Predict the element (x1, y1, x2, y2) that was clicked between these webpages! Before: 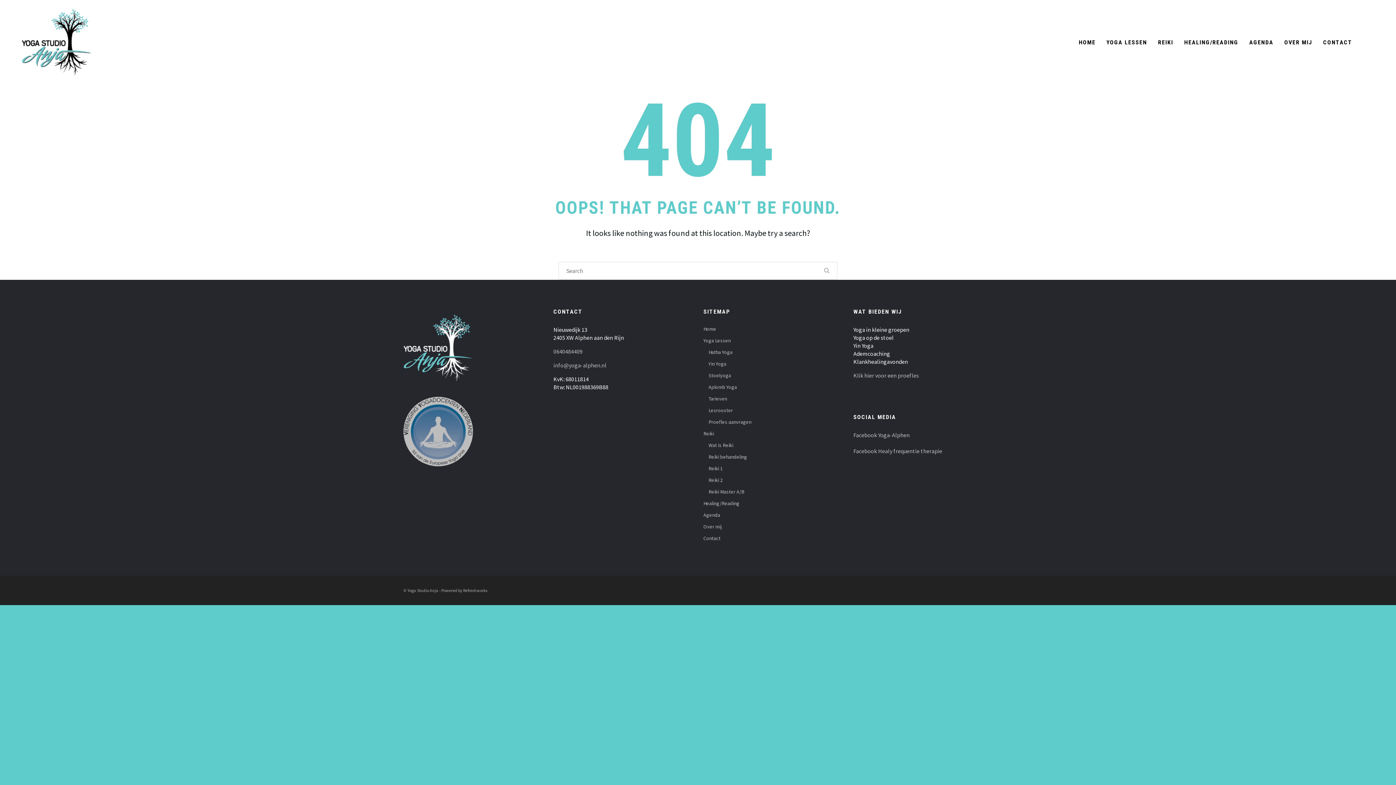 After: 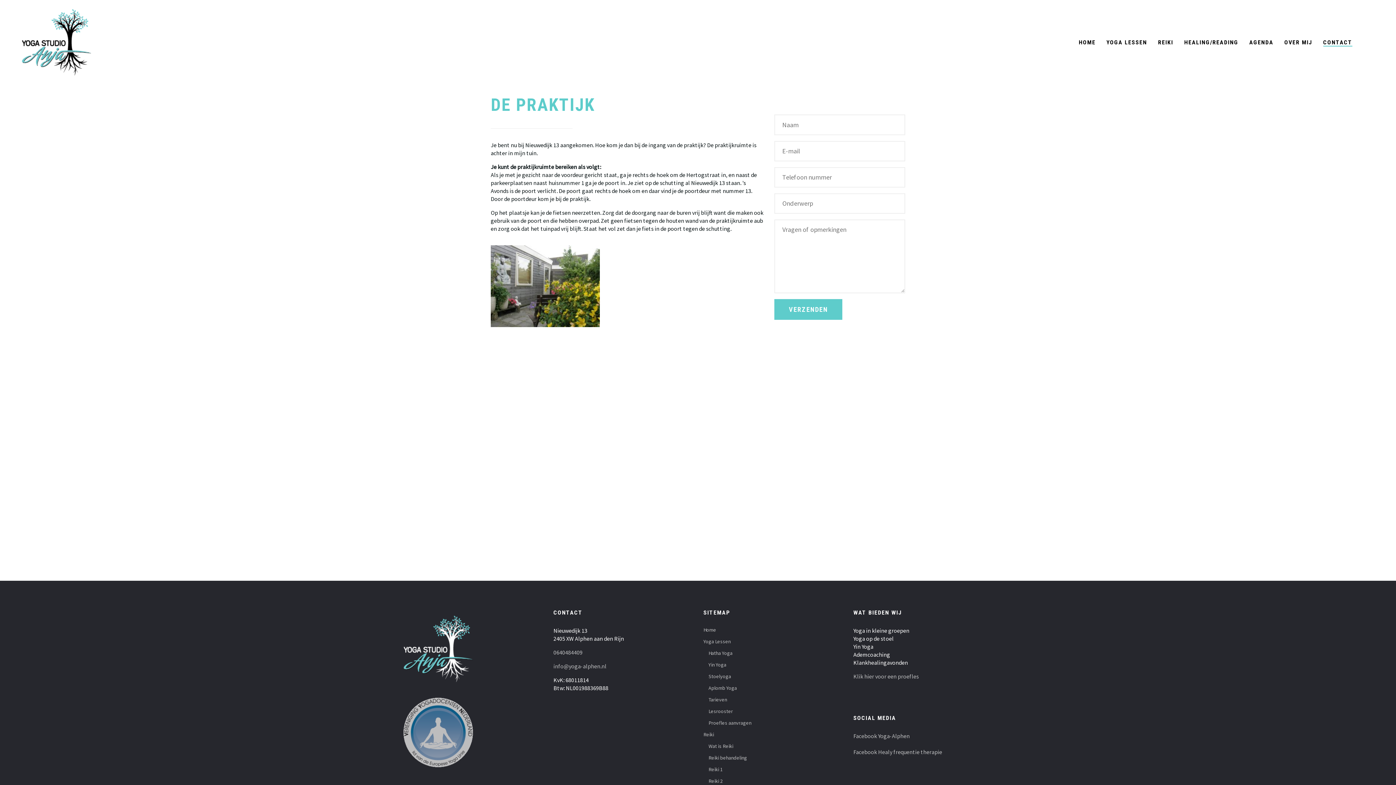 Action: label: Contact bbox: (703, 535, 720, 541)